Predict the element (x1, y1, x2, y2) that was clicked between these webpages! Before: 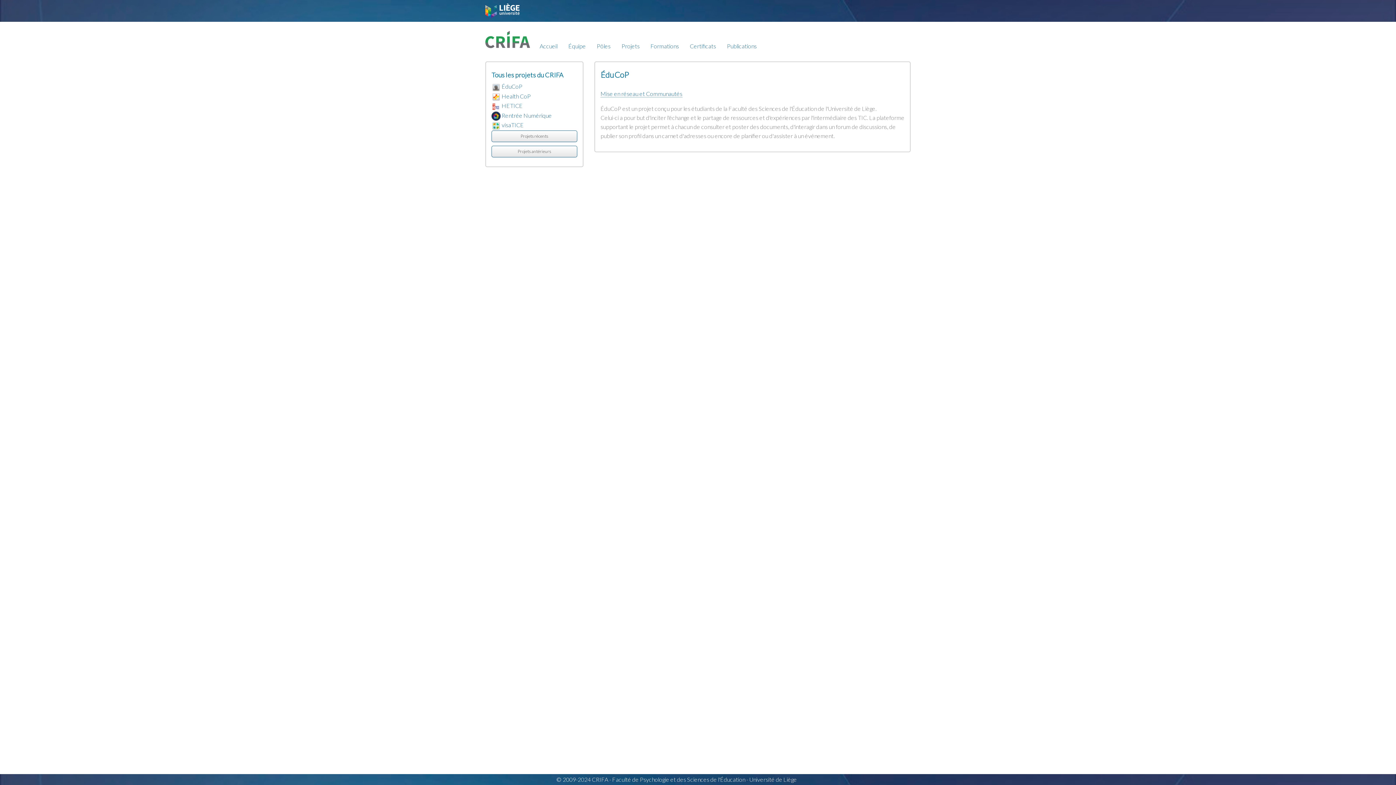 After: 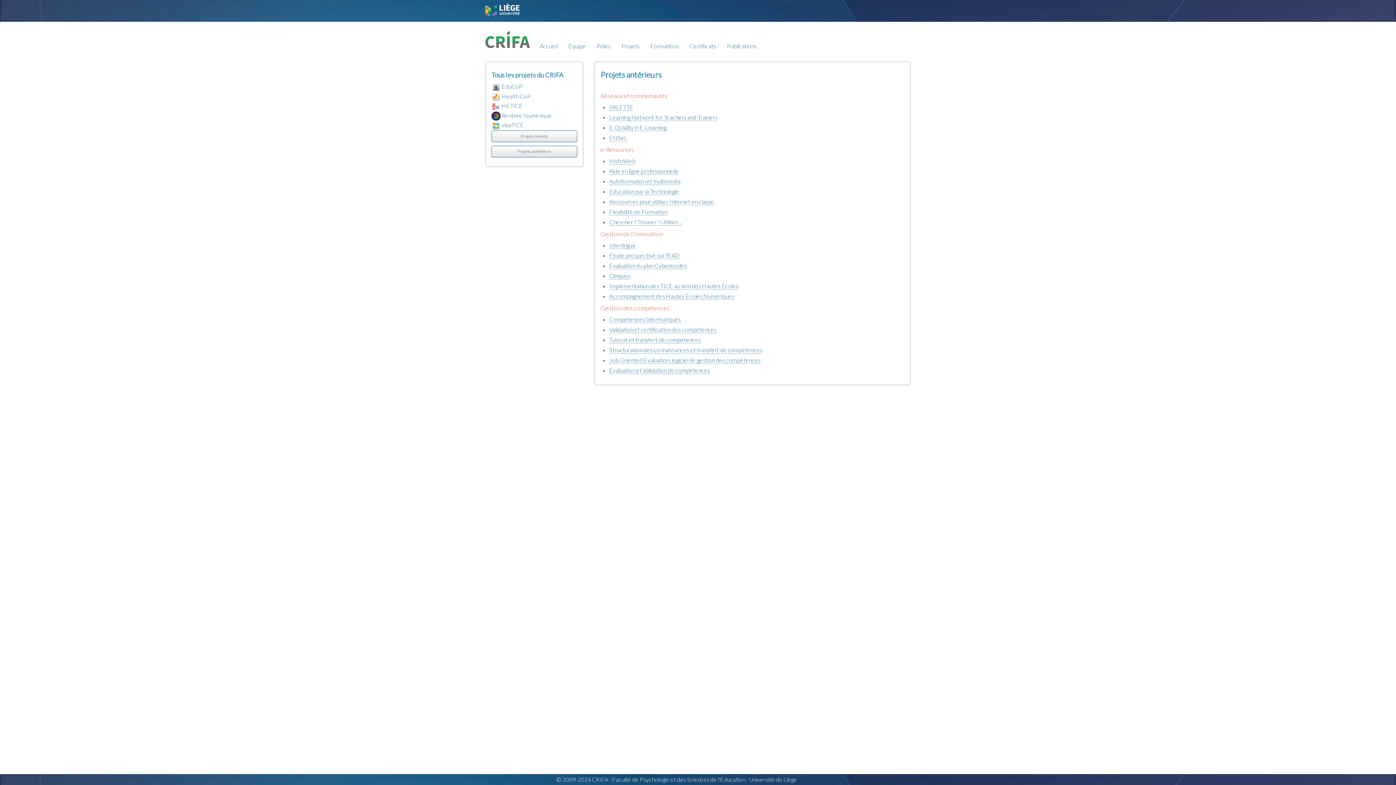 Action: bbox: (491, 145, 577, 157) label: Projets antérieurs